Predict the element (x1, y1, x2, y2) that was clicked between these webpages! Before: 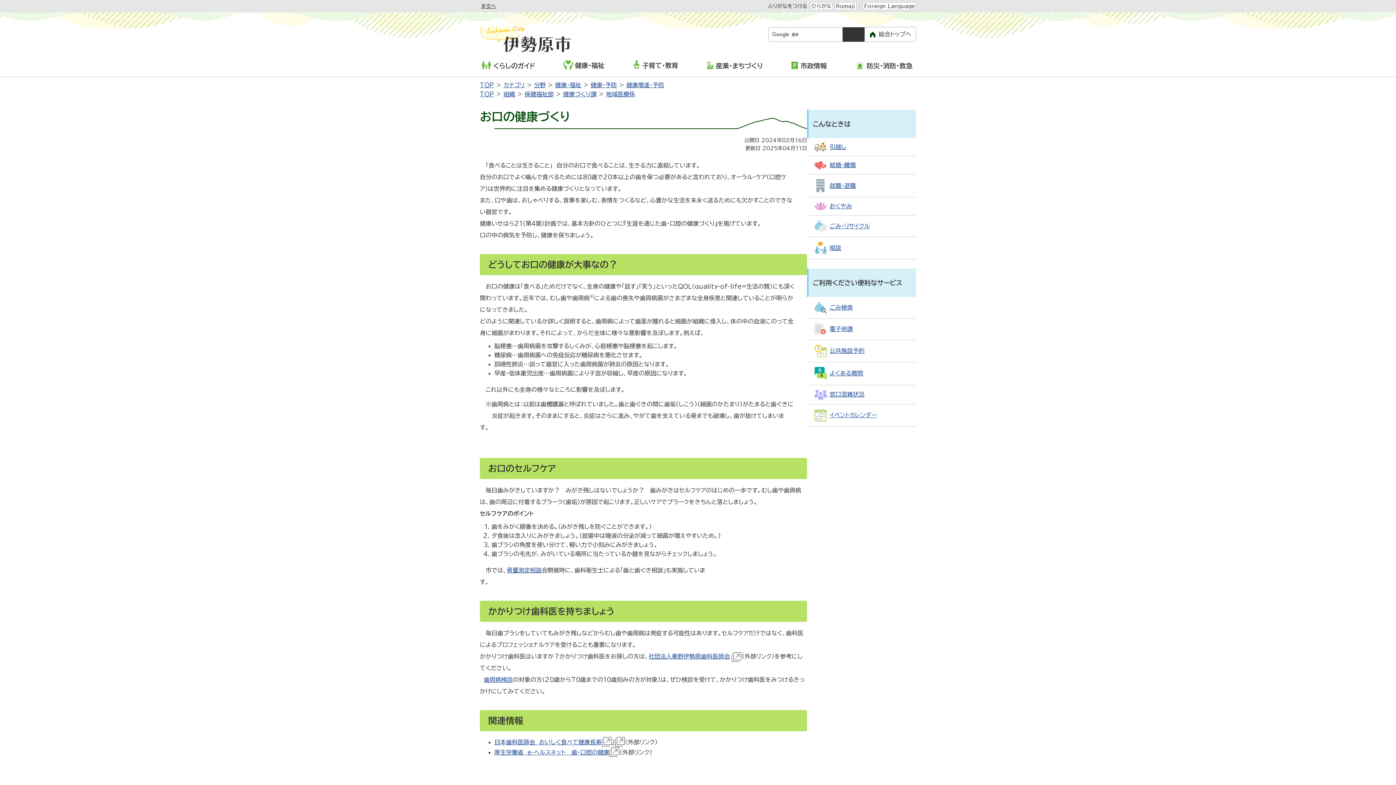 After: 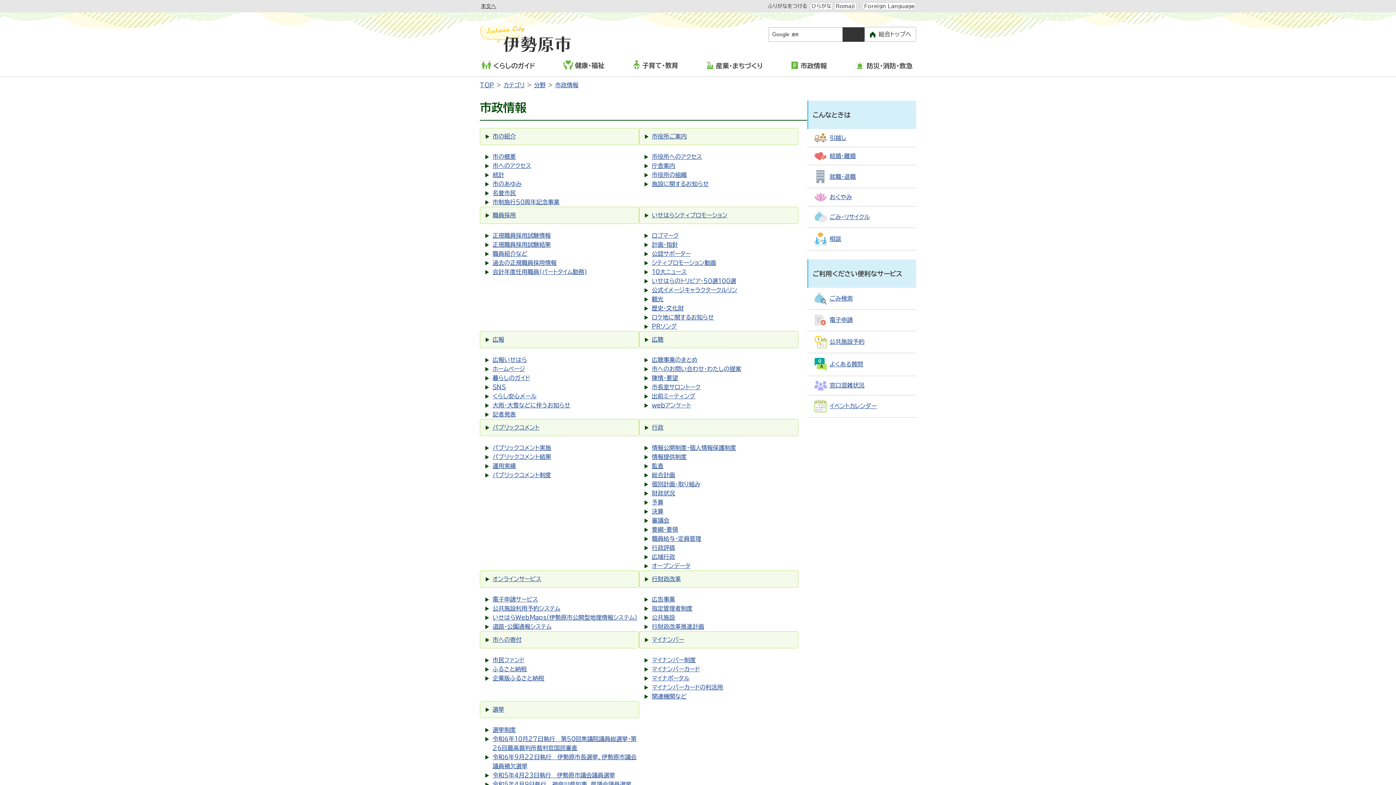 Action: bbox: (789, 53, 830, 76) label: 市政情報